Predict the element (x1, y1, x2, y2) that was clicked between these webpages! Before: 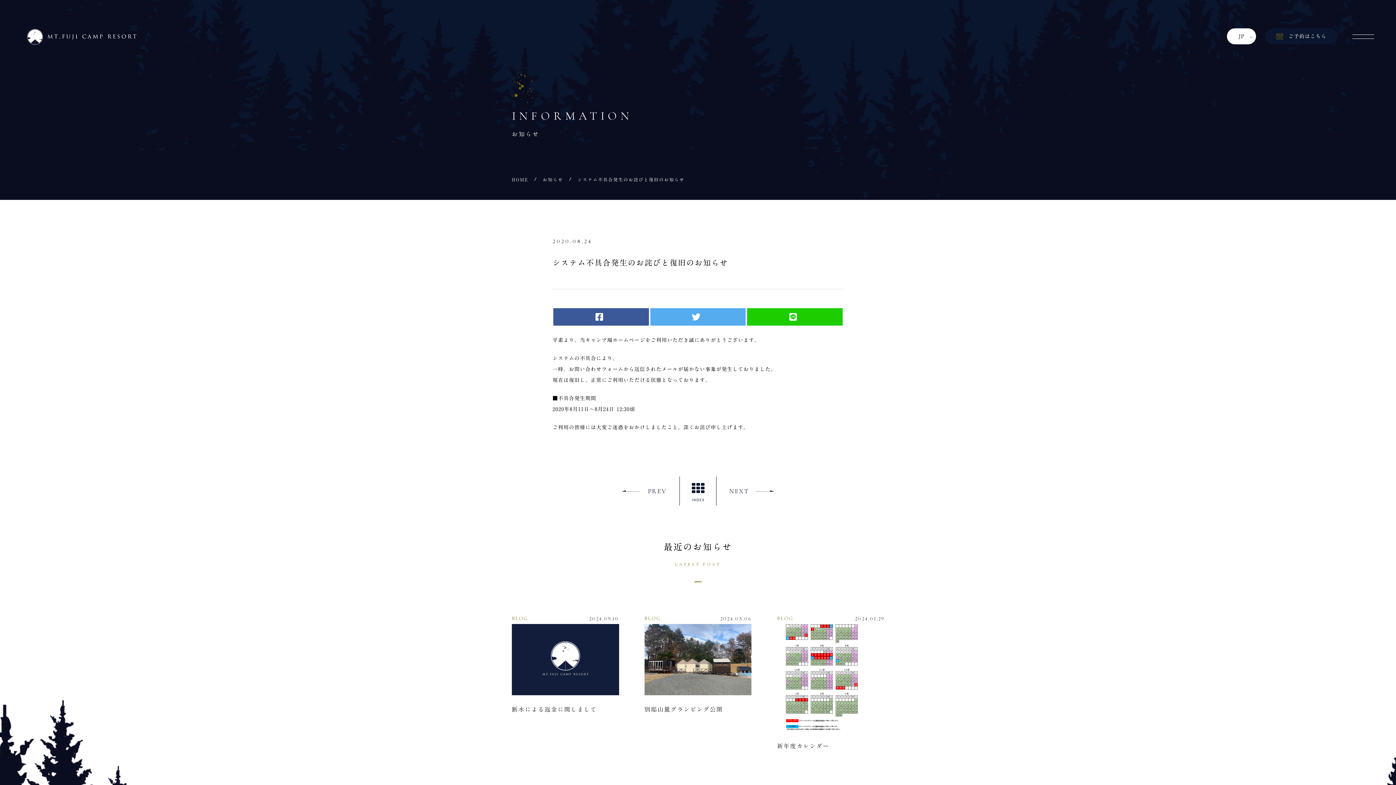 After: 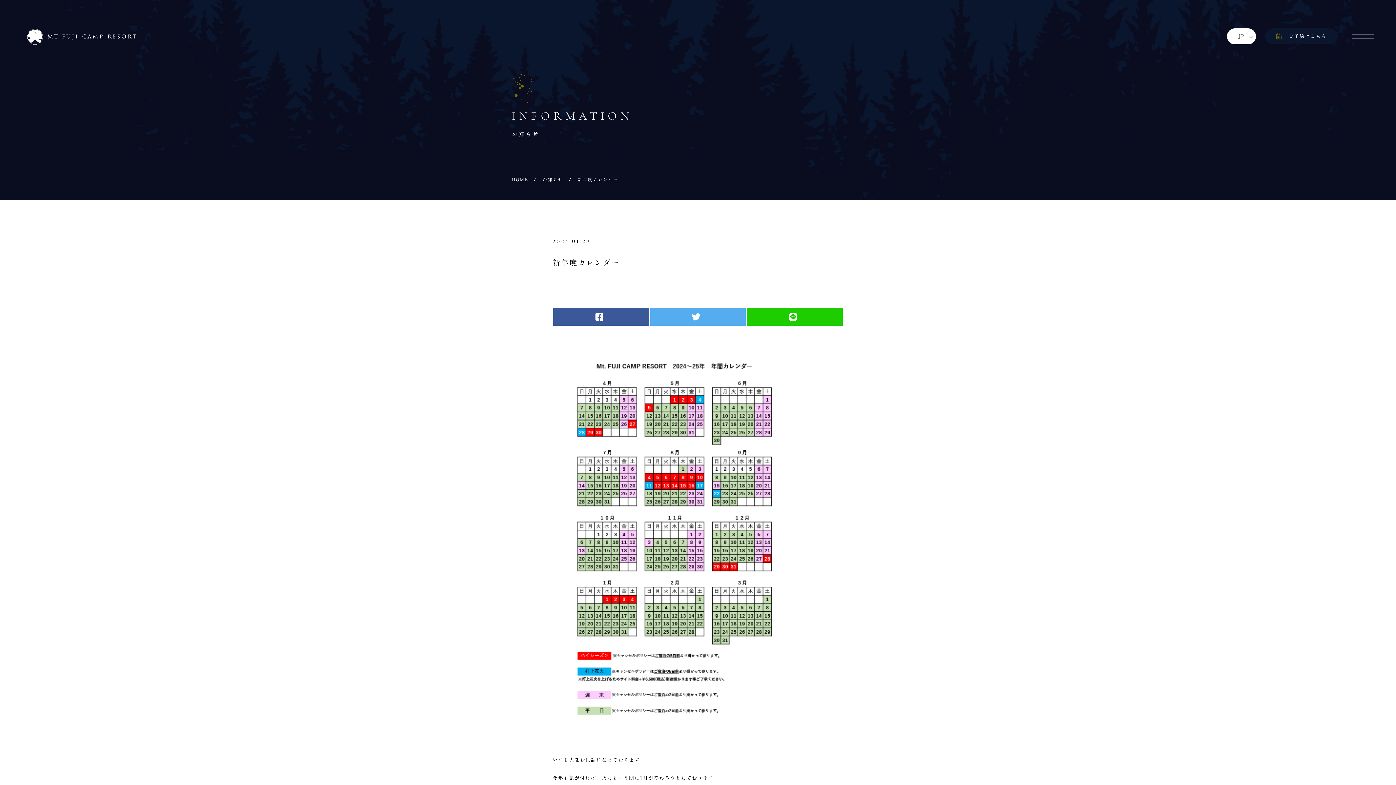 Action: label: BLOG
2024.01.29

新年度カレンダー bbox: (777, 613, 884, 756)